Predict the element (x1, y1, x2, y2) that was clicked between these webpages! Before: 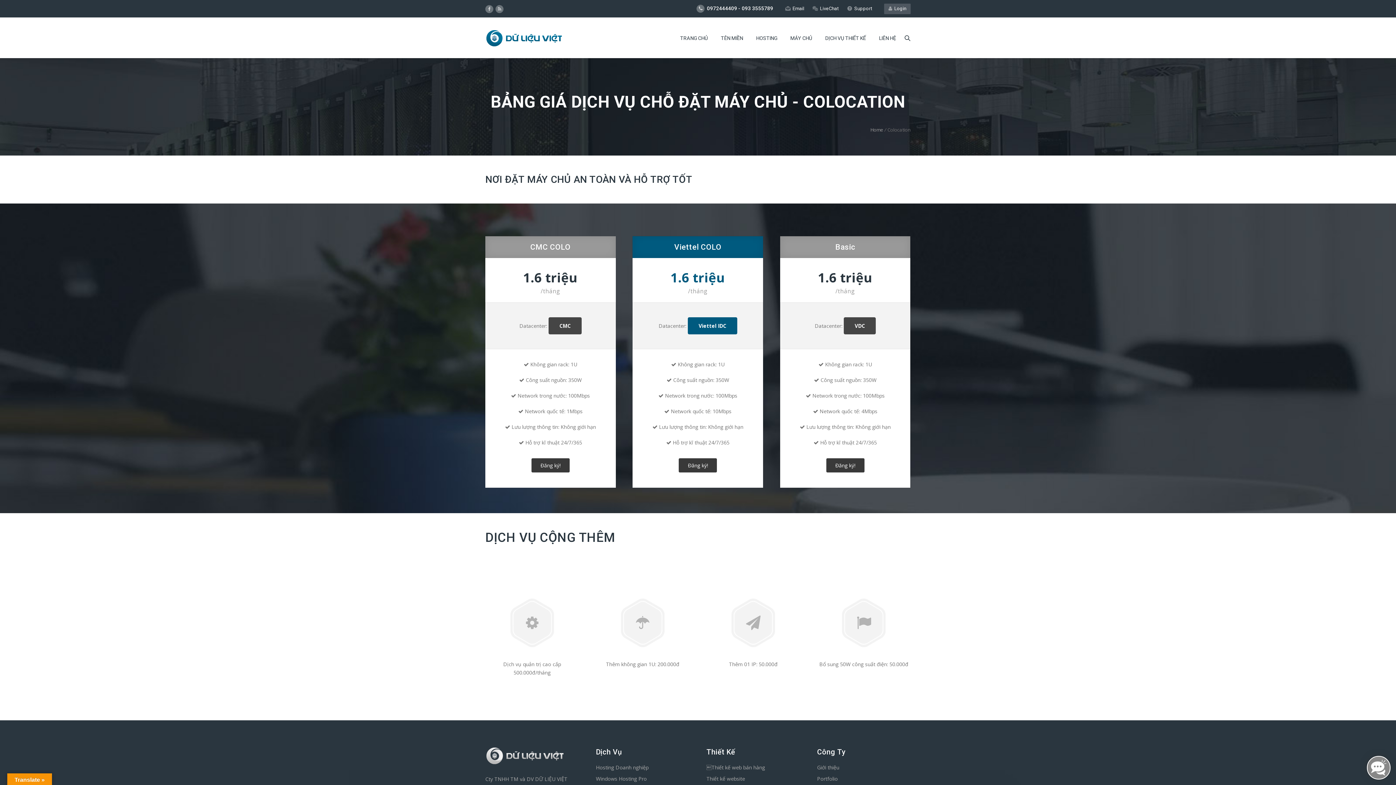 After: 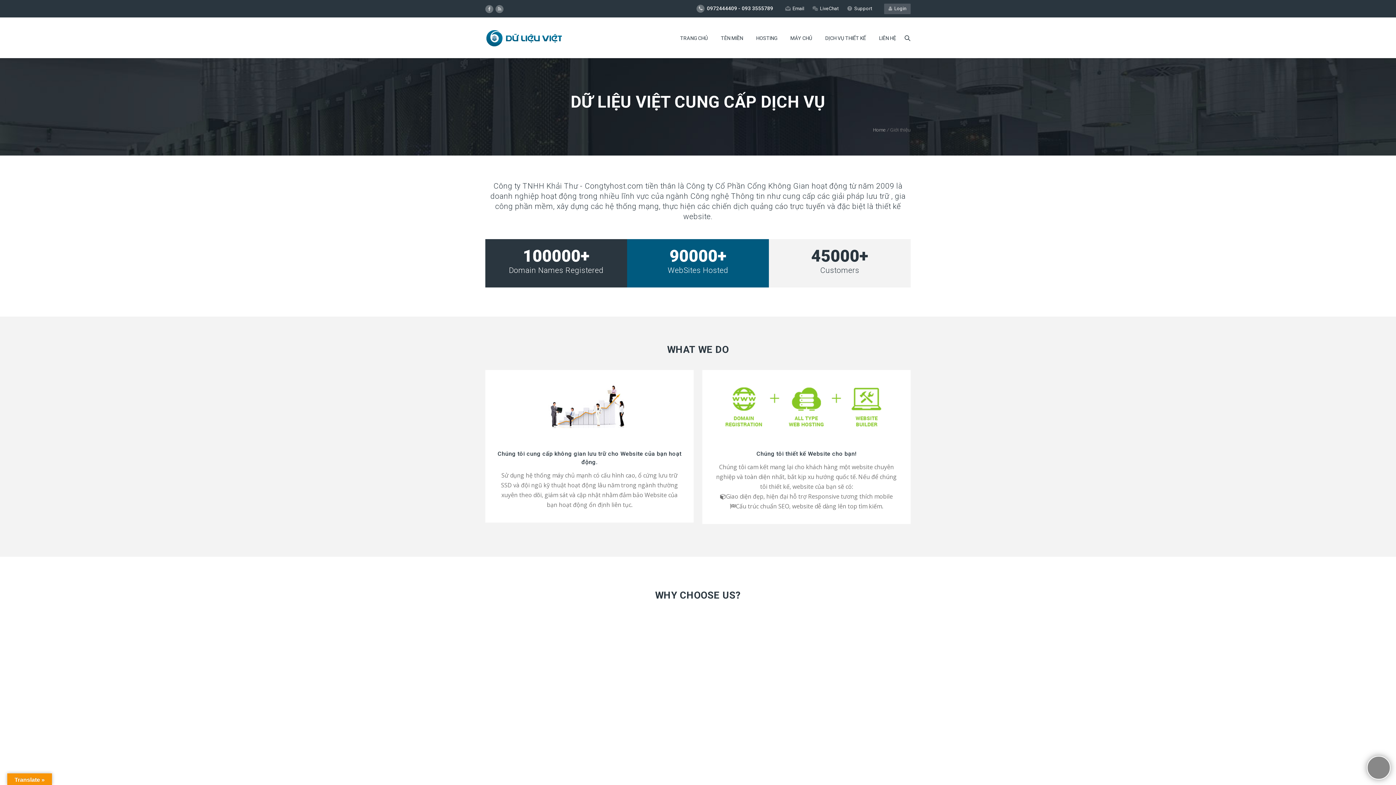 Action: label: Giới thiệu bbox: (817, 764, 839, 771)